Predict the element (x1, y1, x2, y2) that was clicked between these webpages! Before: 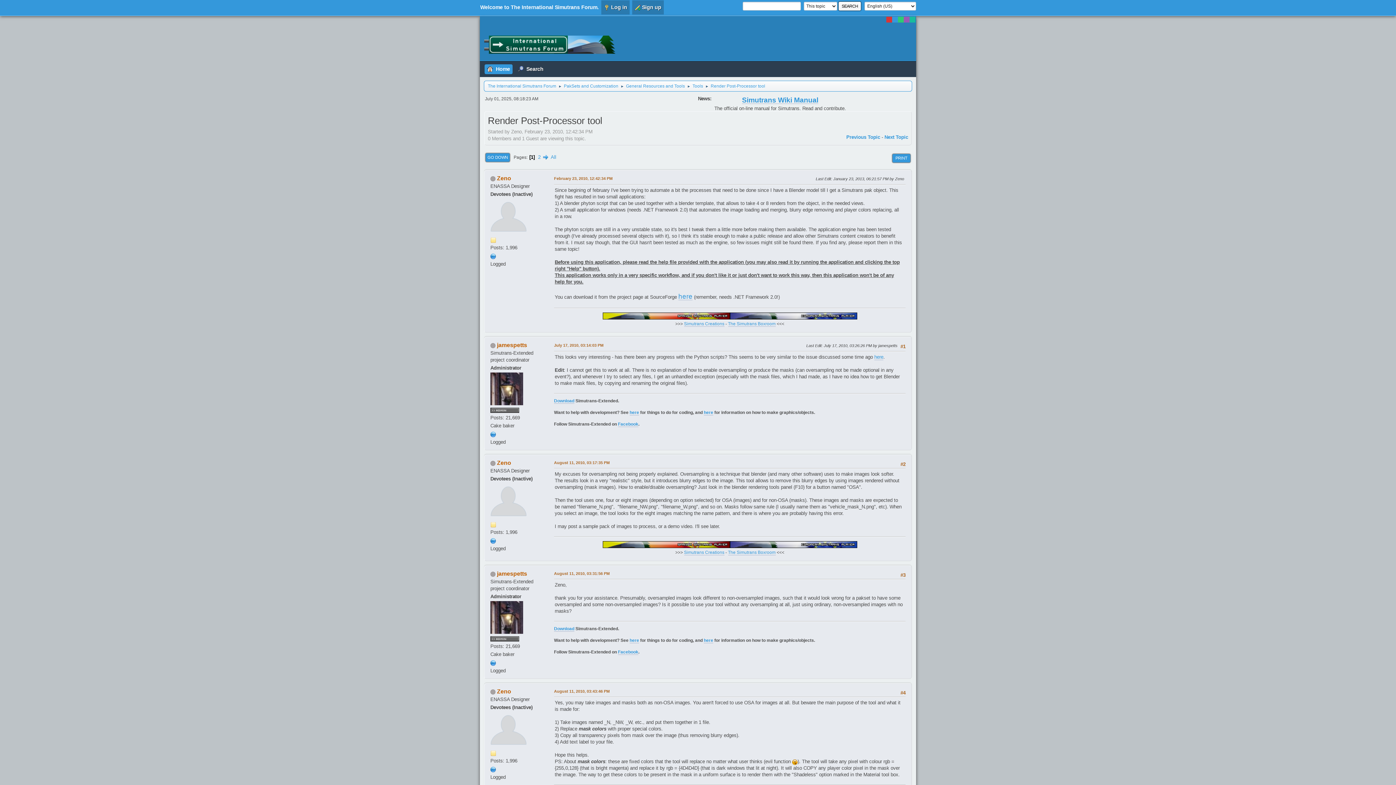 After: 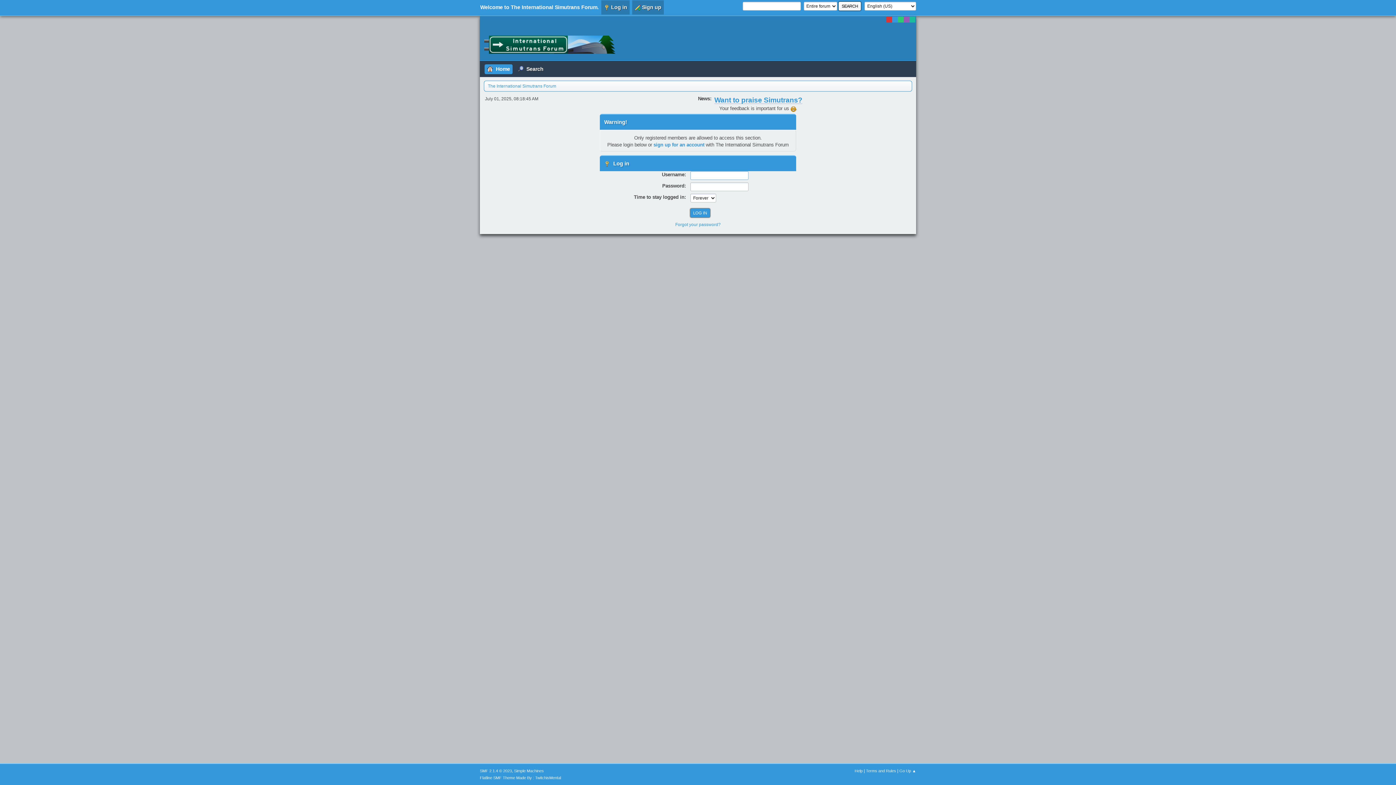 Action: bbox: (490, 614, 523, 620)